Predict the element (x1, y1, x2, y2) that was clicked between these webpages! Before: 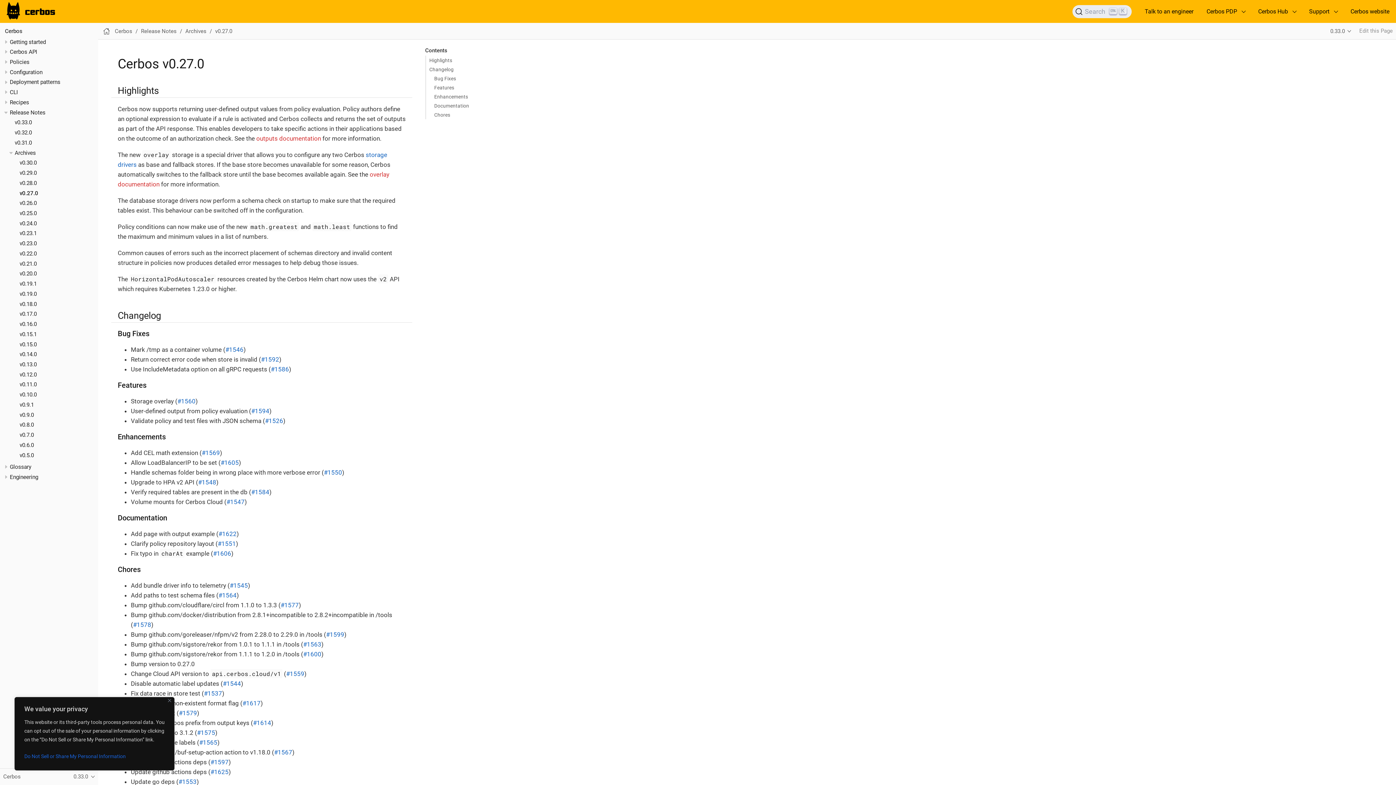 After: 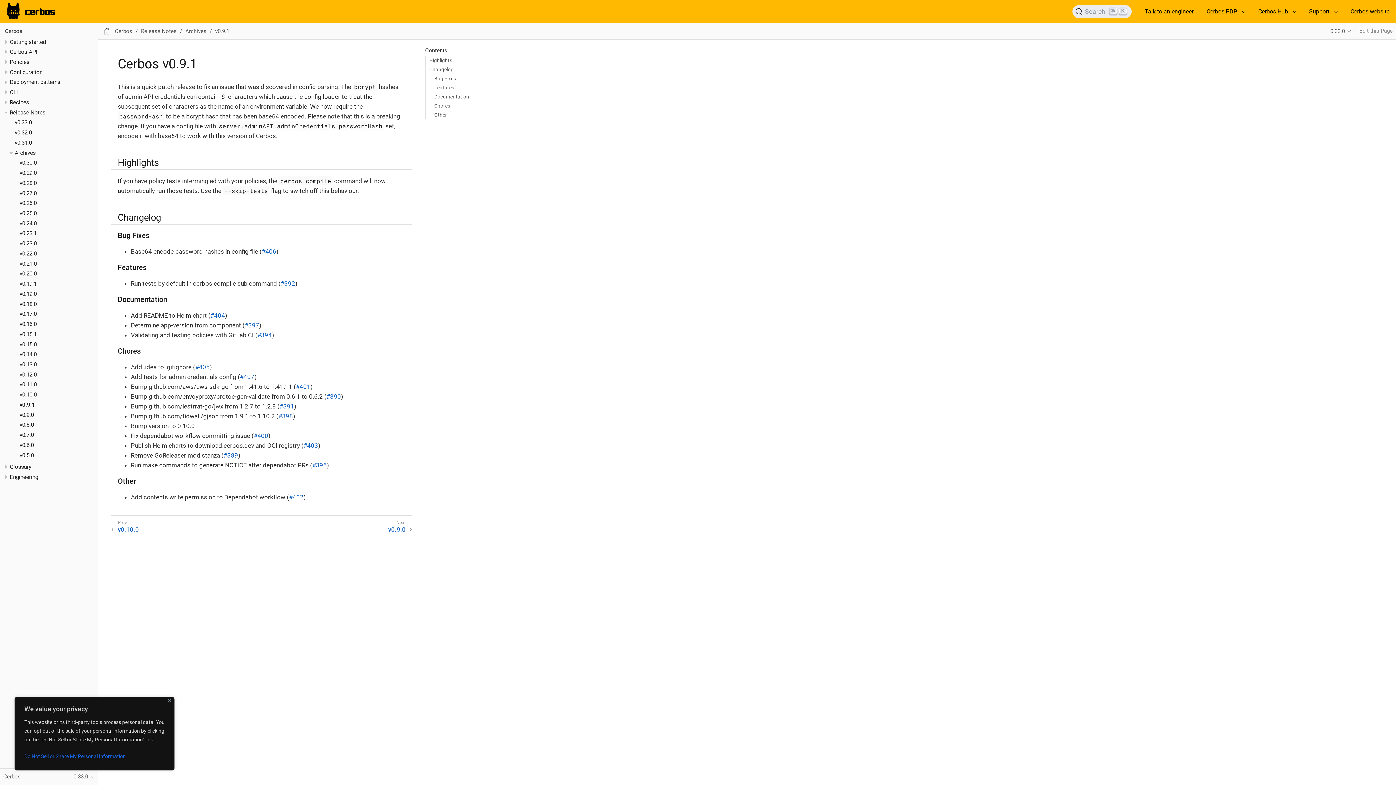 Action: label: v0.9.1 bbox: (19, 401, 33, 408)